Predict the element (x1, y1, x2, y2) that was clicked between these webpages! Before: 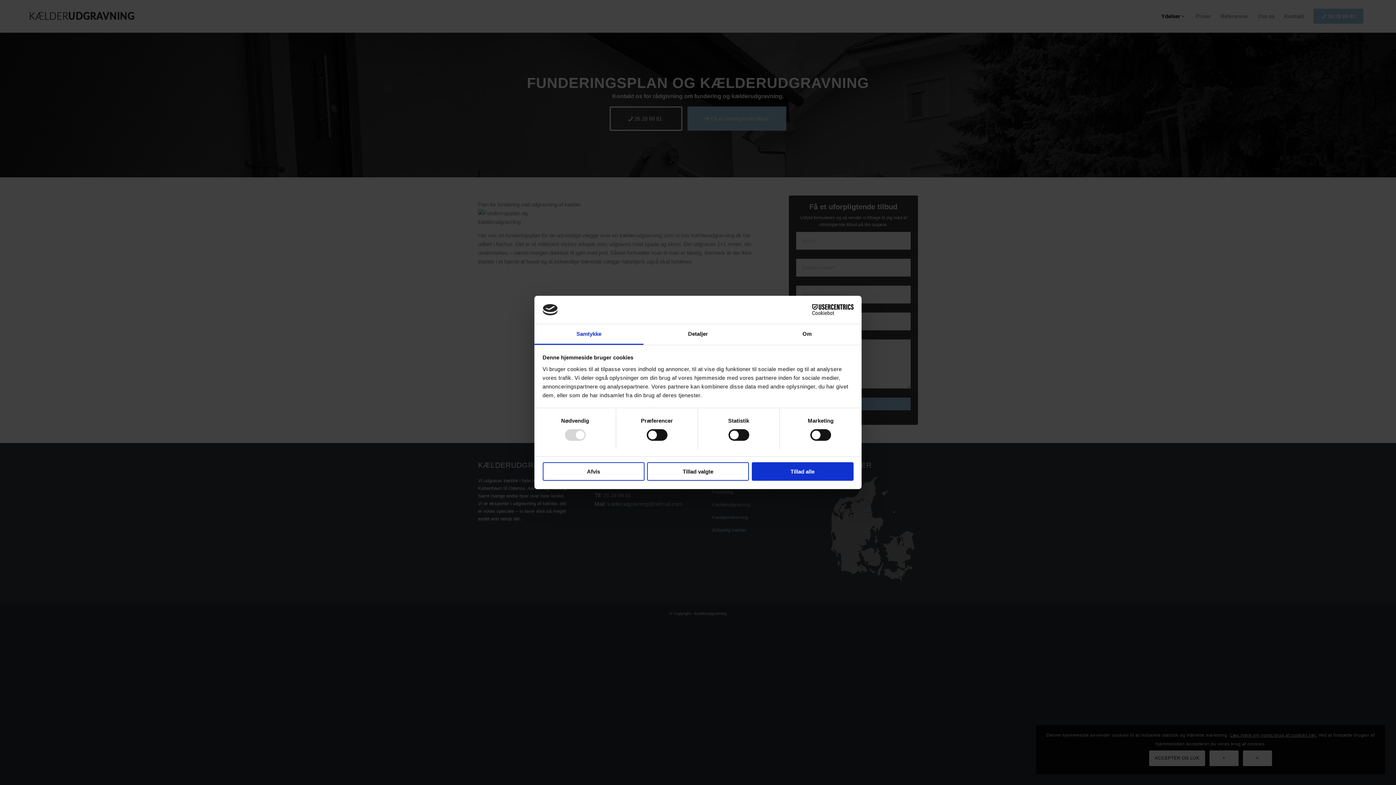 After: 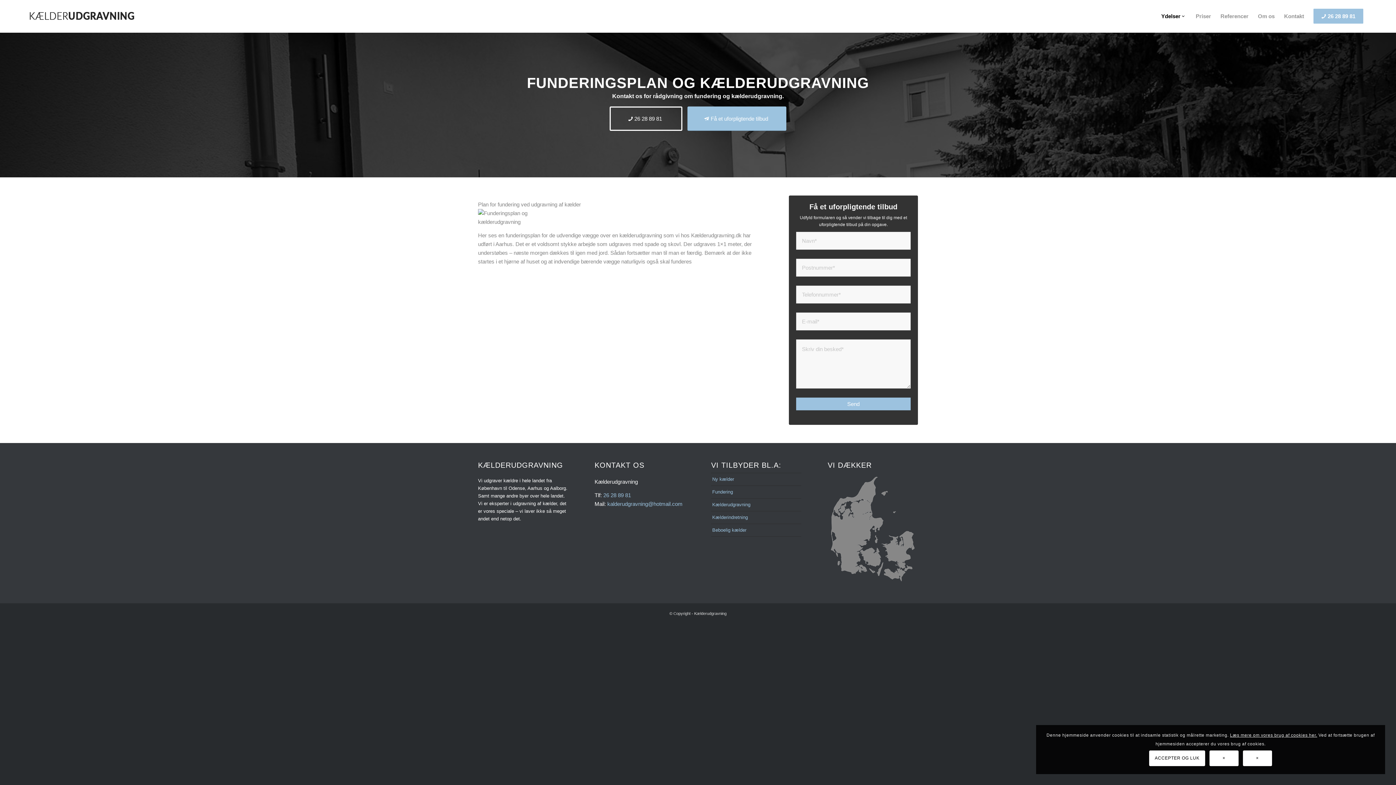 Action: bbox: (647, 462, 749, 480) label: Tillad valgte